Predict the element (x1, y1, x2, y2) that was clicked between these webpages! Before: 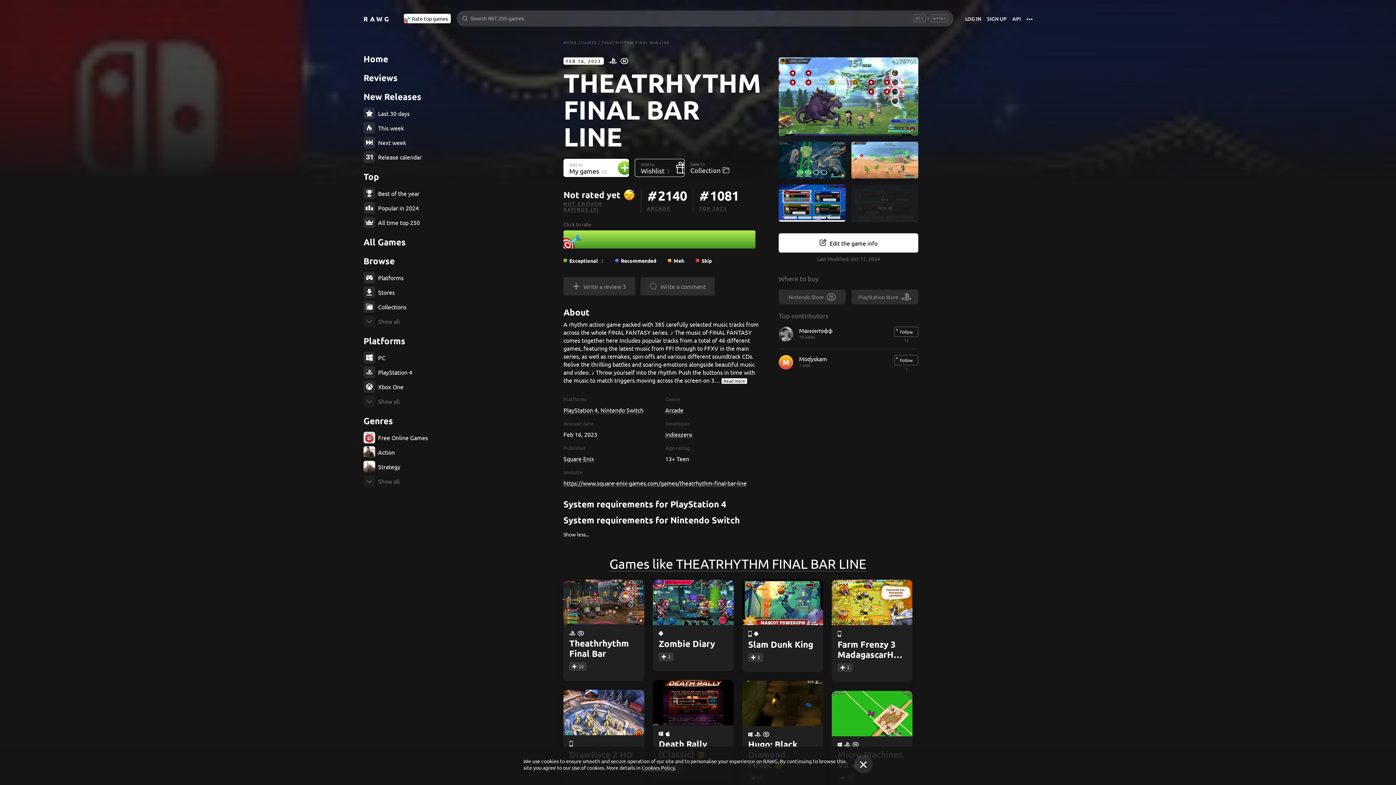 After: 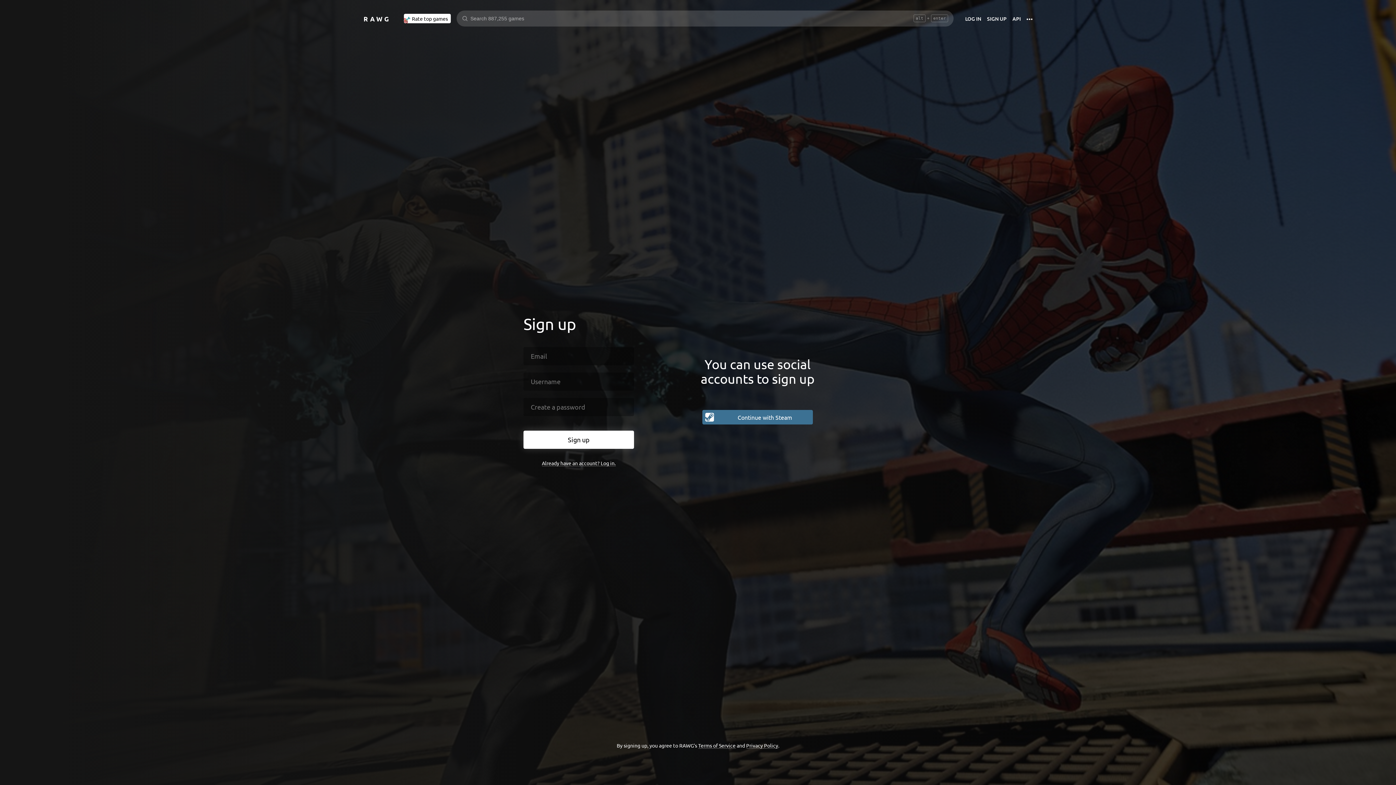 Action: bbox: (634, 158, 684, 177) label: Add to
Wishlist
1